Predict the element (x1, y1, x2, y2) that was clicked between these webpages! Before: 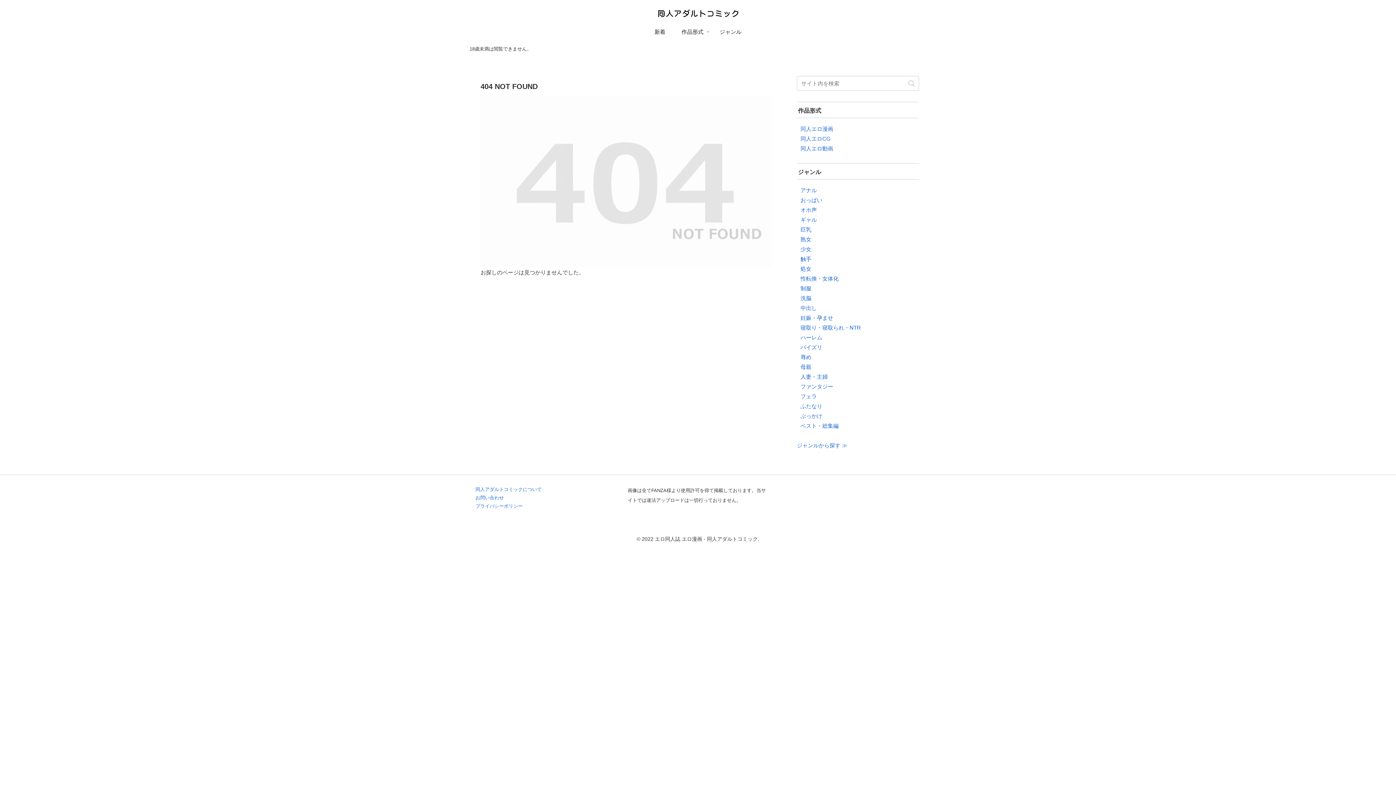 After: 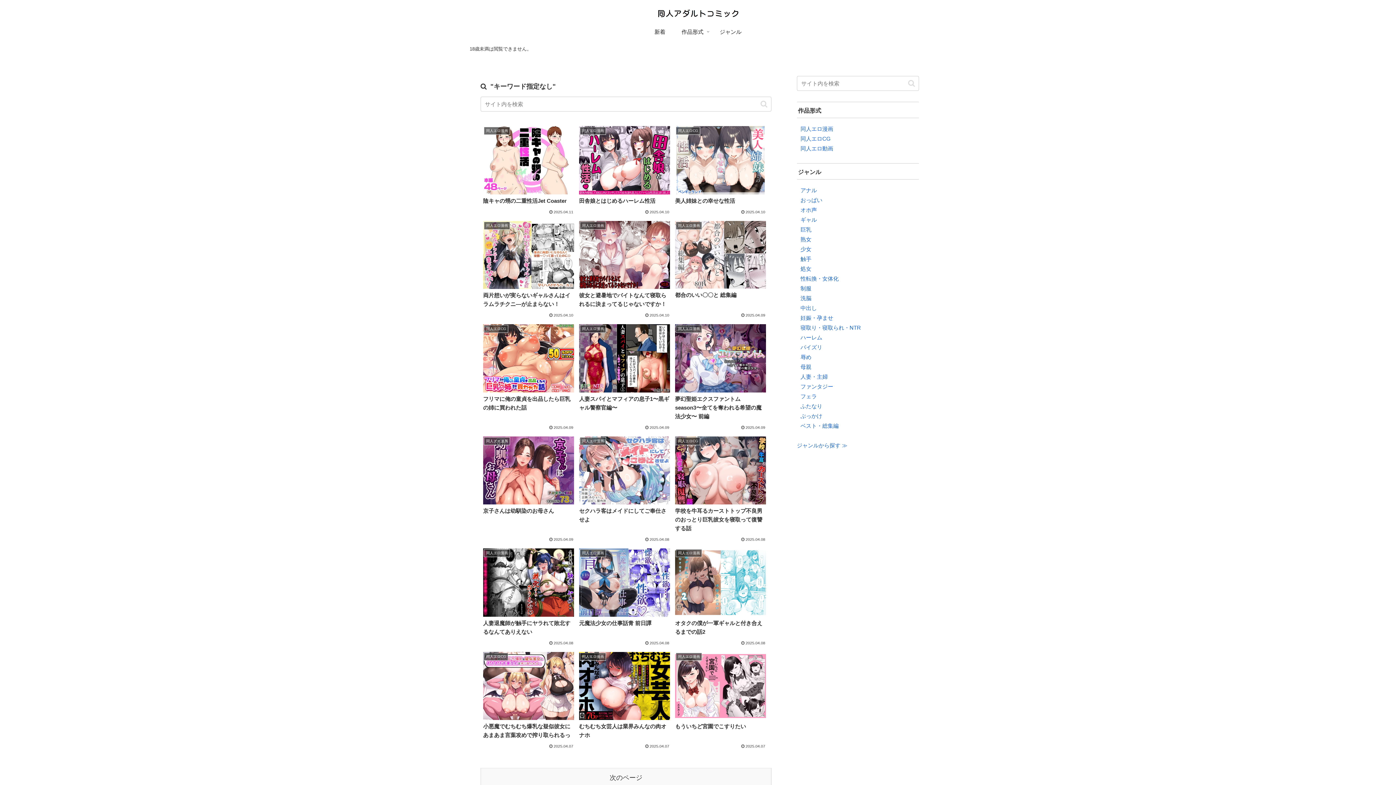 Action: label: button bbox: (905, 79, 918, 87)